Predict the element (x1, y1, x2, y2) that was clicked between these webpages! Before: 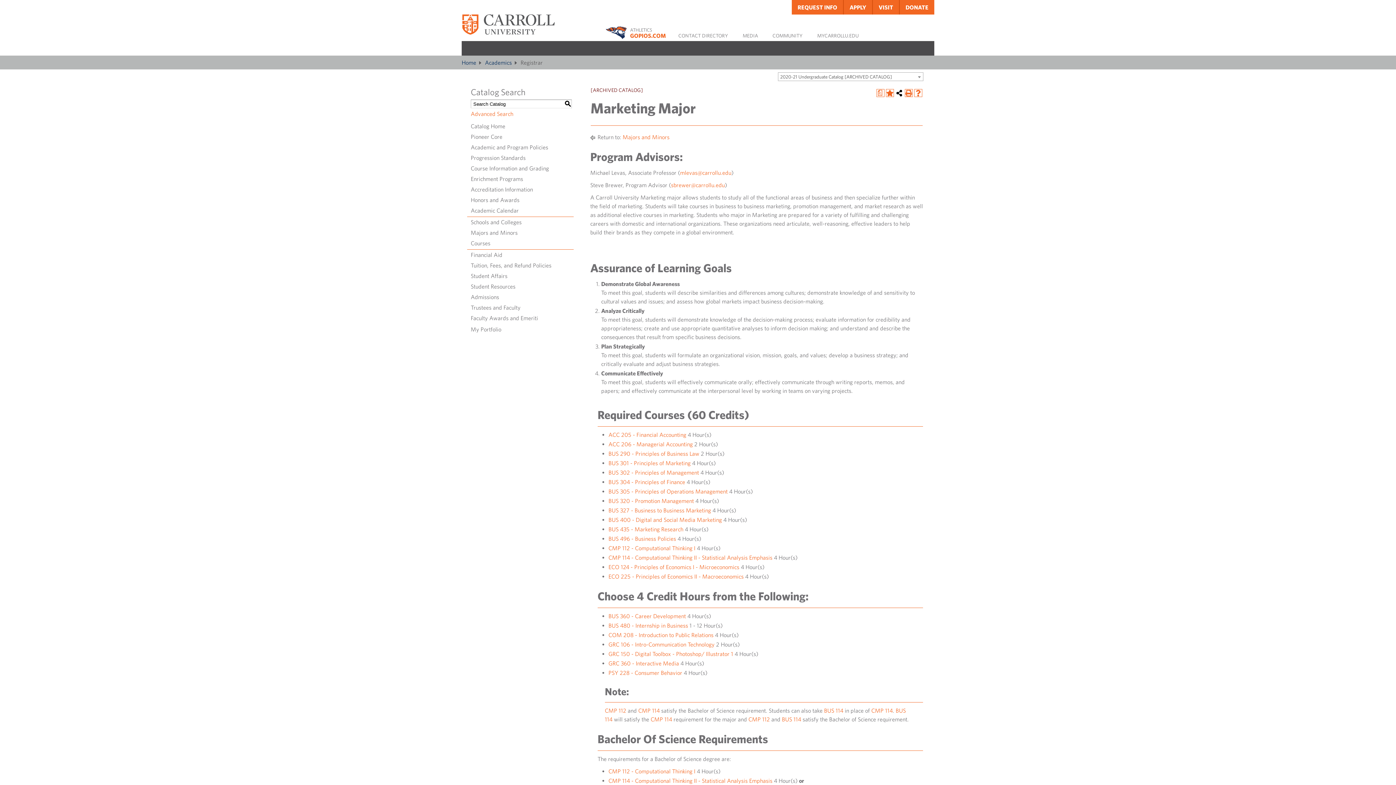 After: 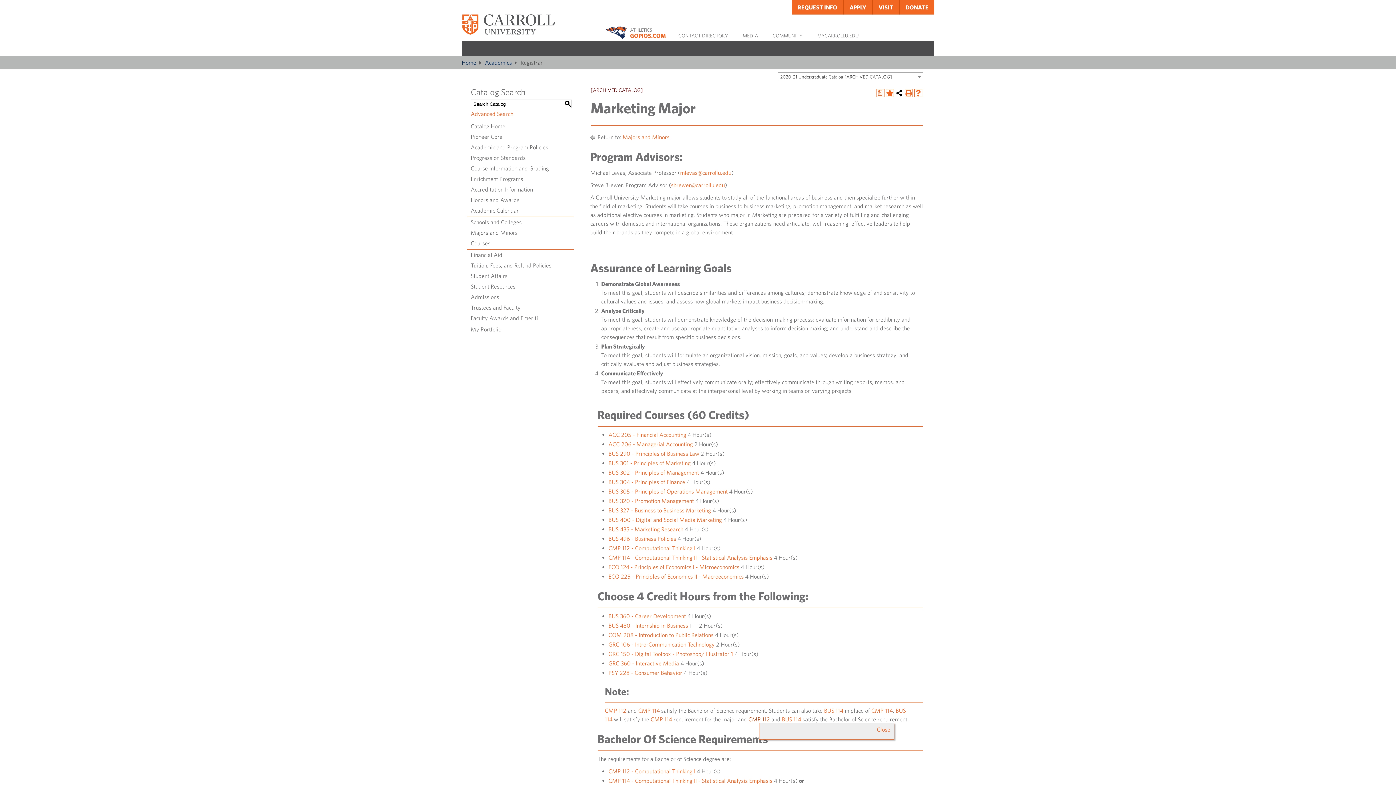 Action: label: CMP 112 bbox: (748, 716, 770, 722)